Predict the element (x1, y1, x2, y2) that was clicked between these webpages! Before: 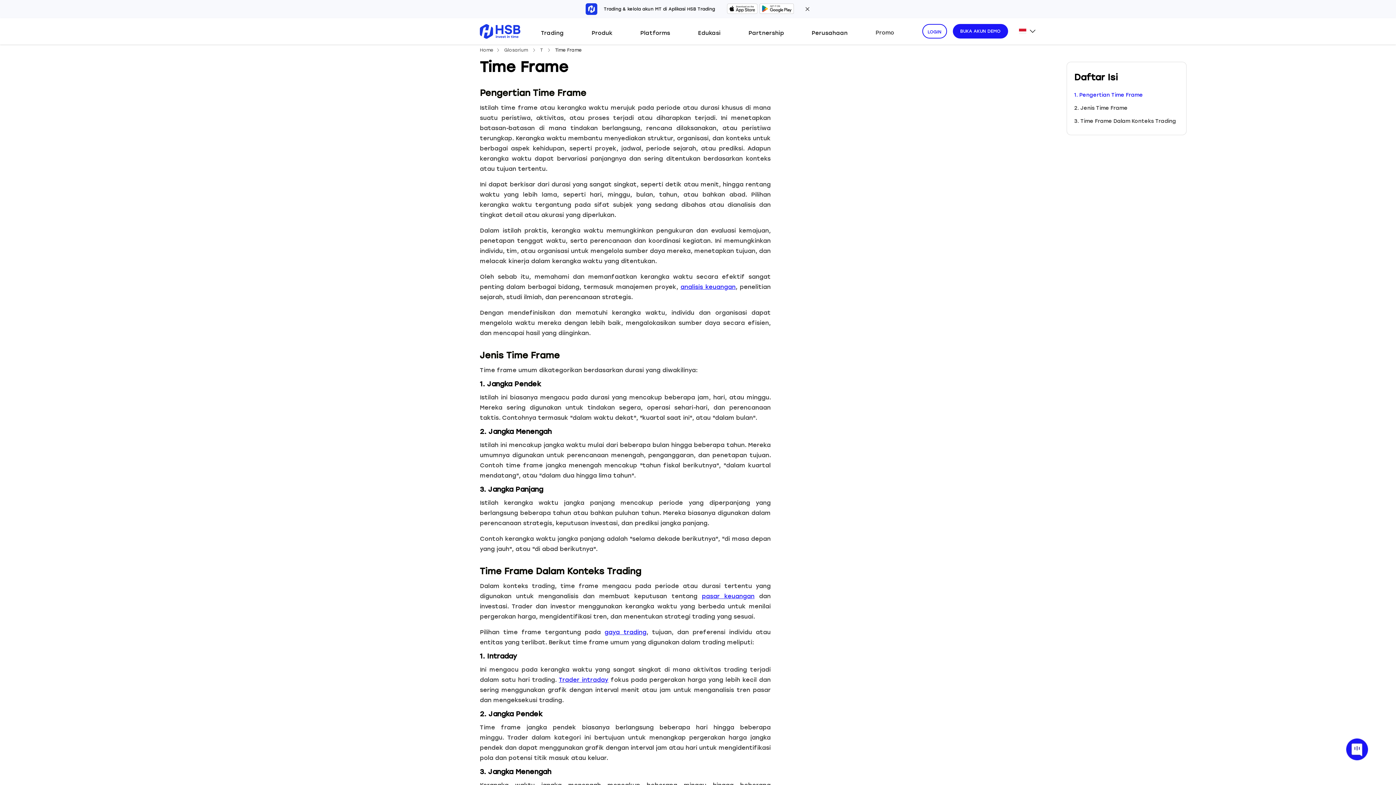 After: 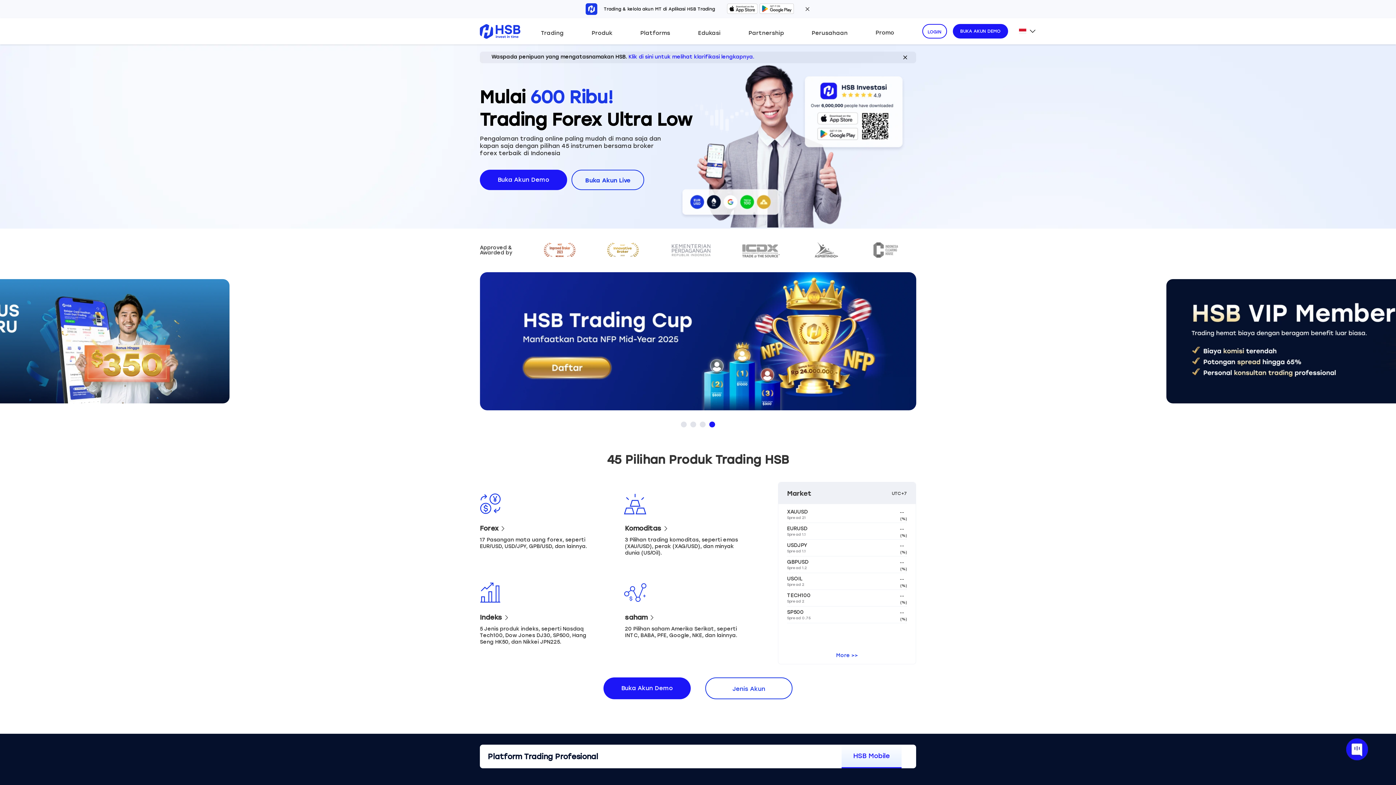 Action: bbox: (480, 33, 520, 40)